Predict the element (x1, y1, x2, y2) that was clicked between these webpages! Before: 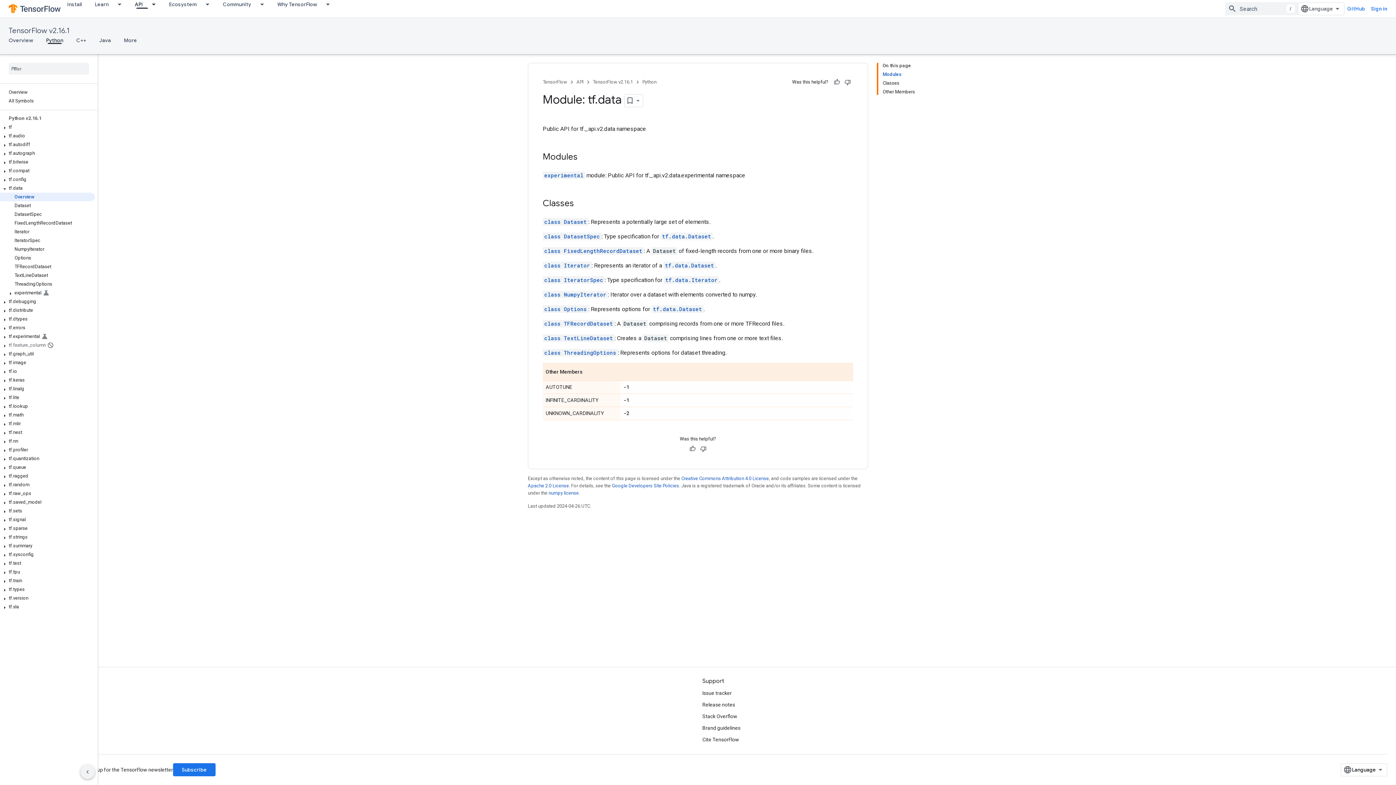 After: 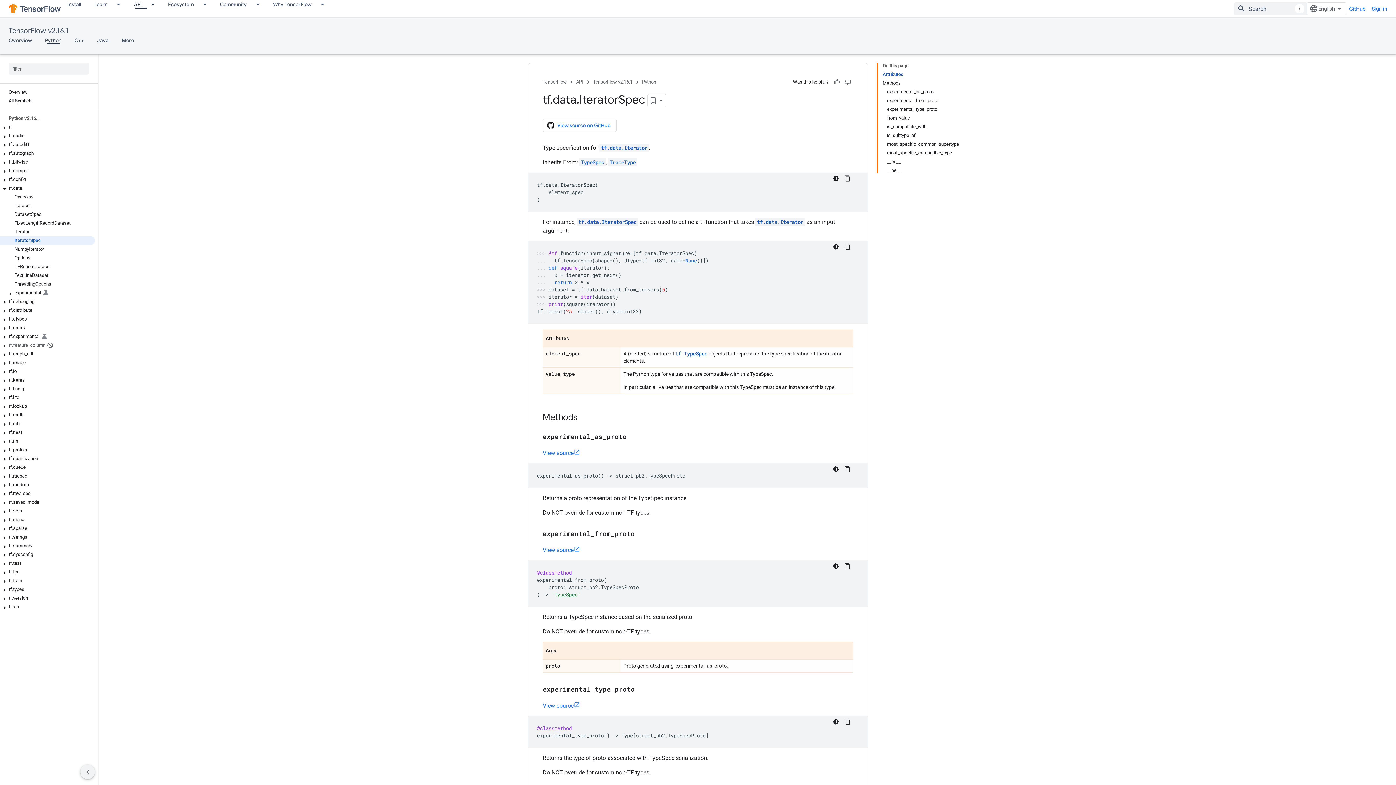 Action: label: IteratorSpec bbox: (0, 236, 94, 245)